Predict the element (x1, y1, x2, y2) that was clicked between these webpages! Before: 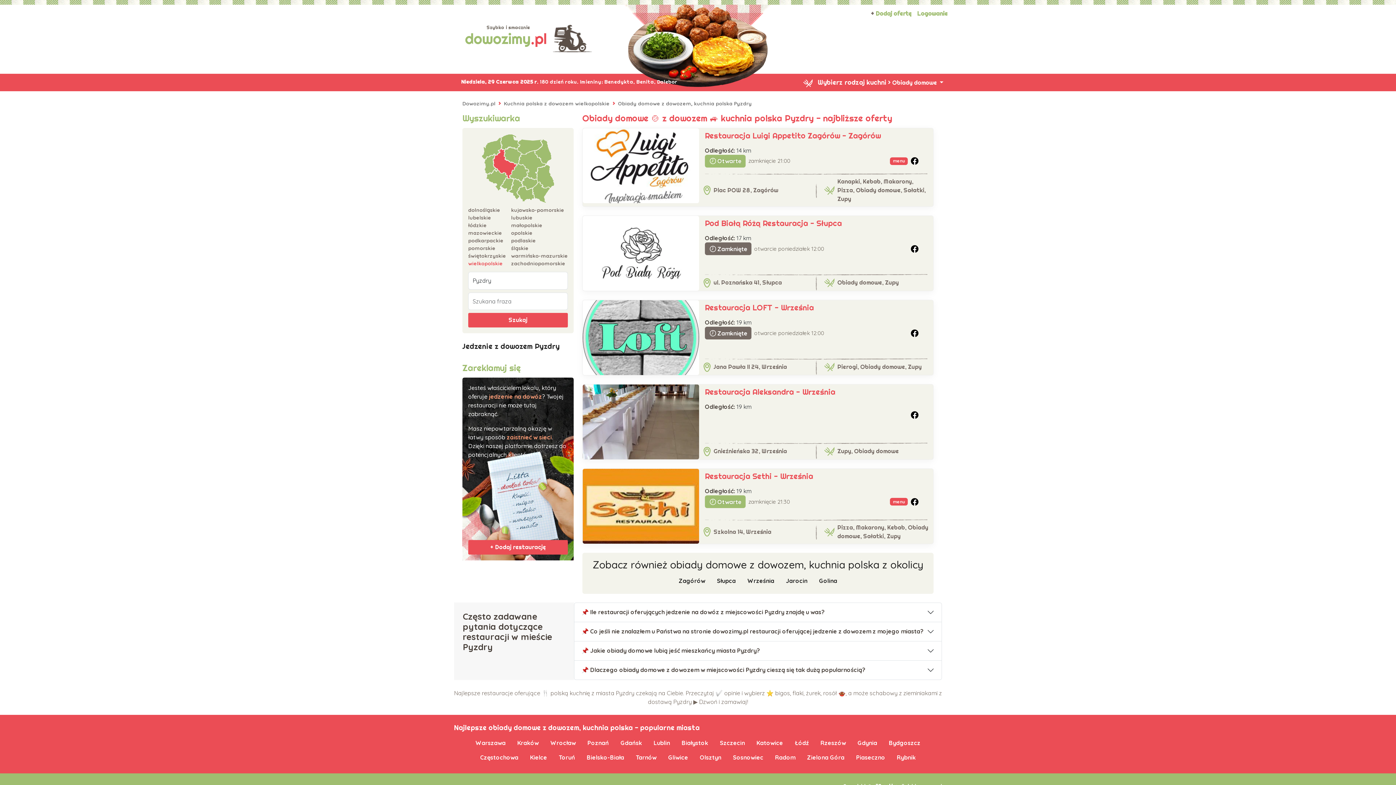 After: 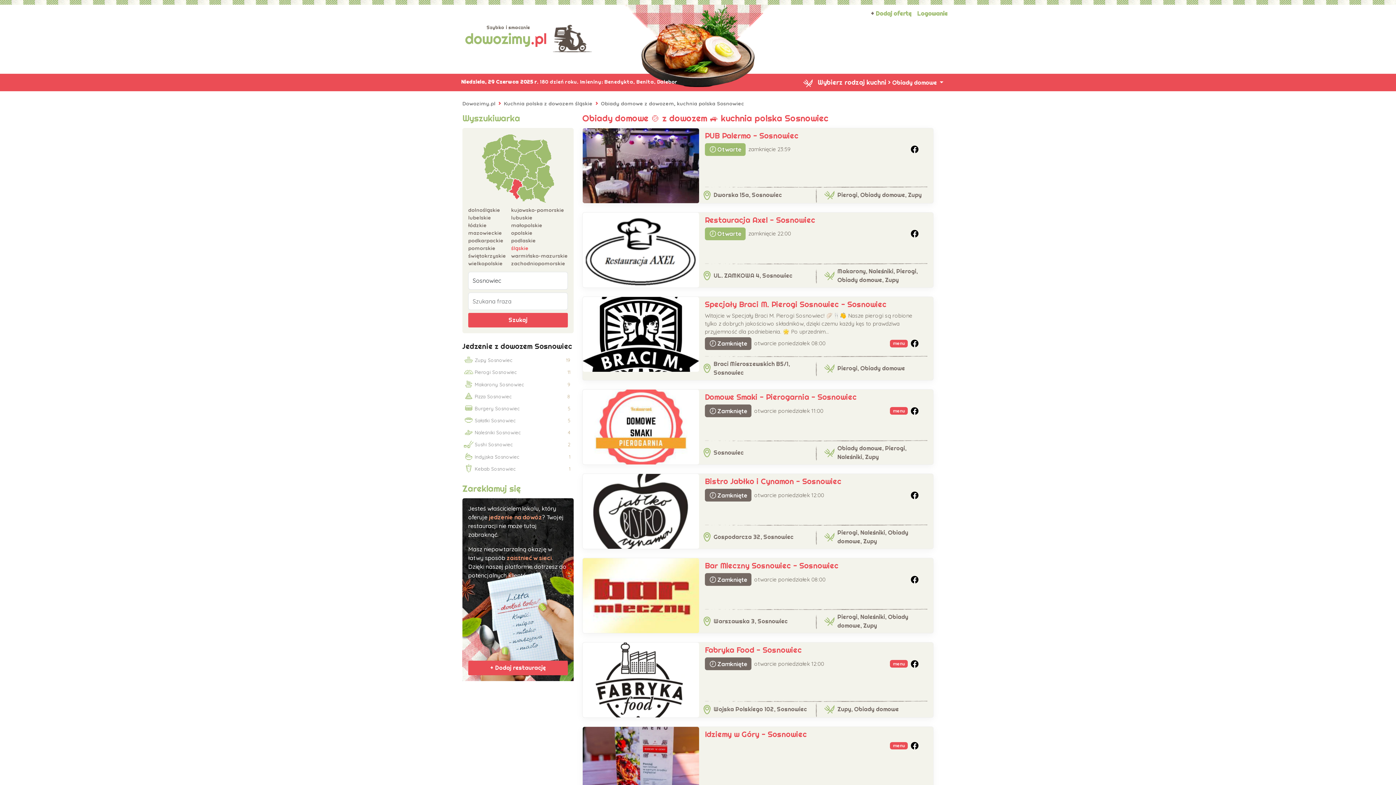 Action: label: Sosnowiec bbox: (727, 750, 769, 764)